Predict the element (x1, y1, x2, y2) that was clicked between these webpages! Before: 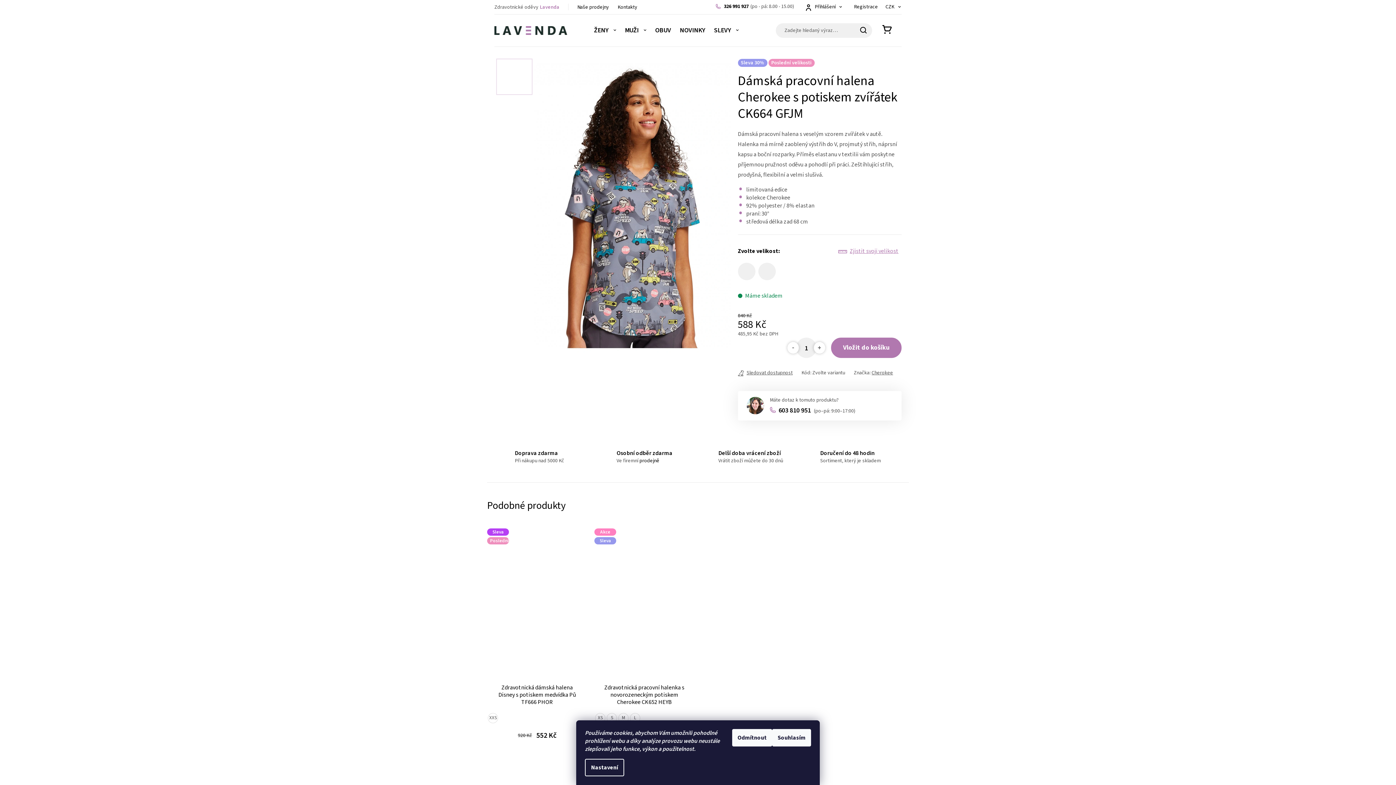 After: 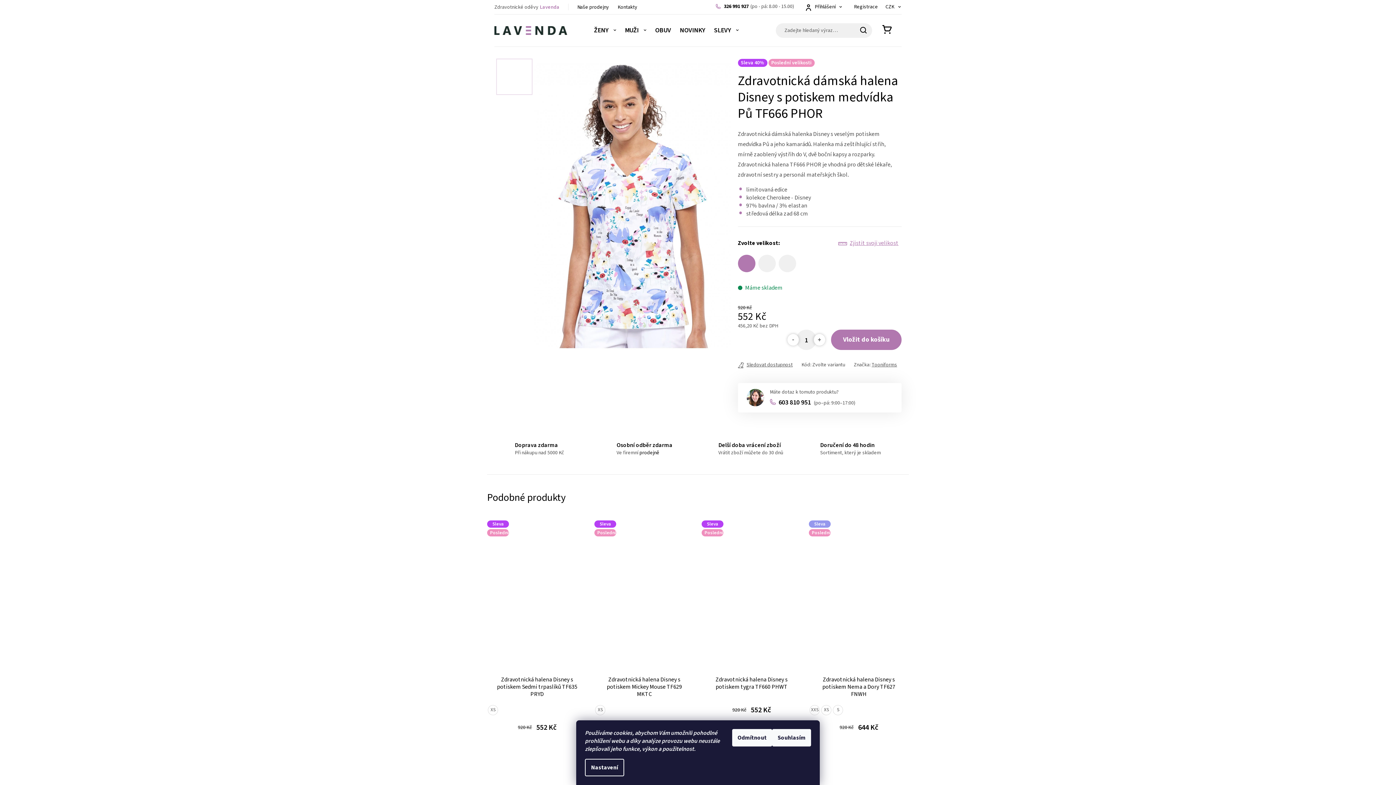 Action: bbox: (488, 713, 498, 723) label: XXS